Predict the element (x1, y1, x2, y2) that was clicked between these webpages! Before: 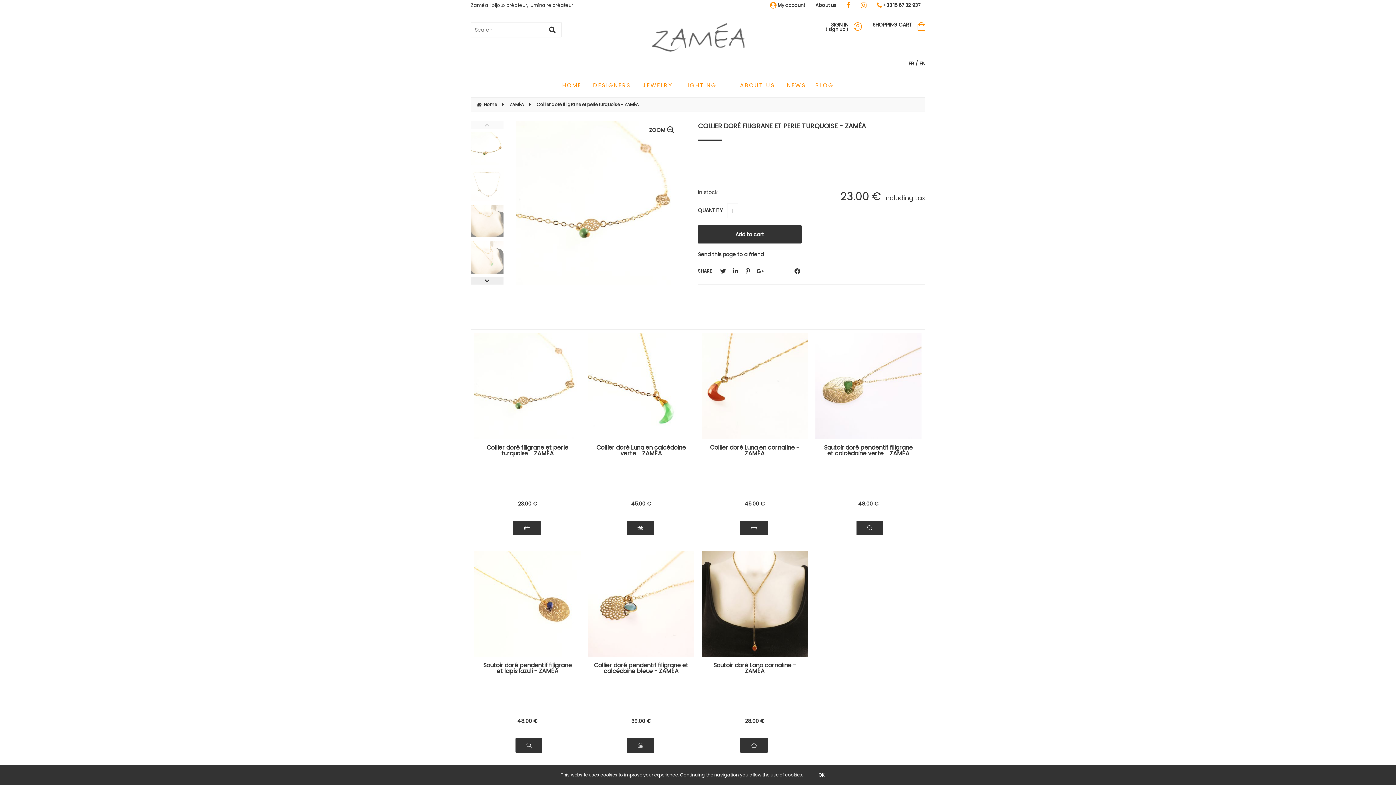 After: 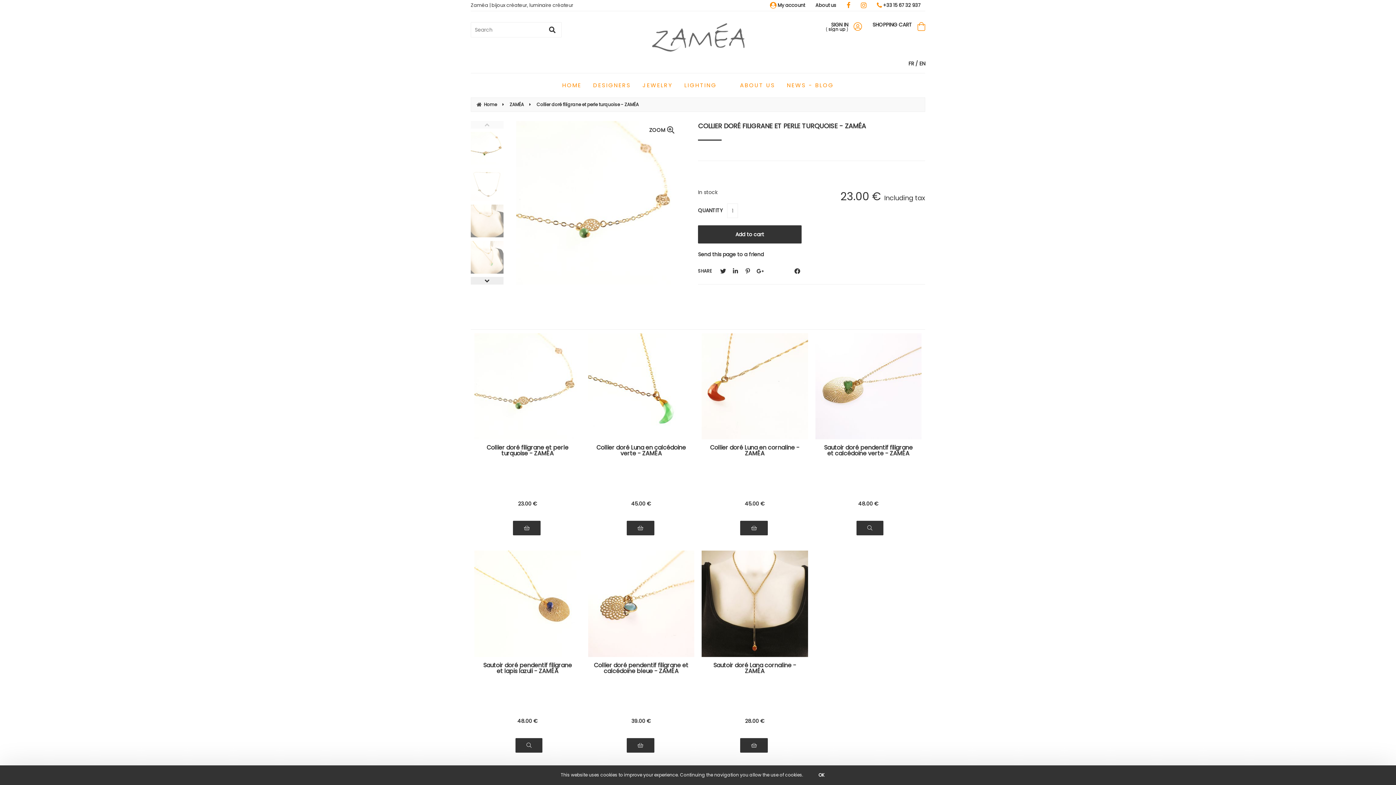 Action: bbox: (480, 471, 575, 494)